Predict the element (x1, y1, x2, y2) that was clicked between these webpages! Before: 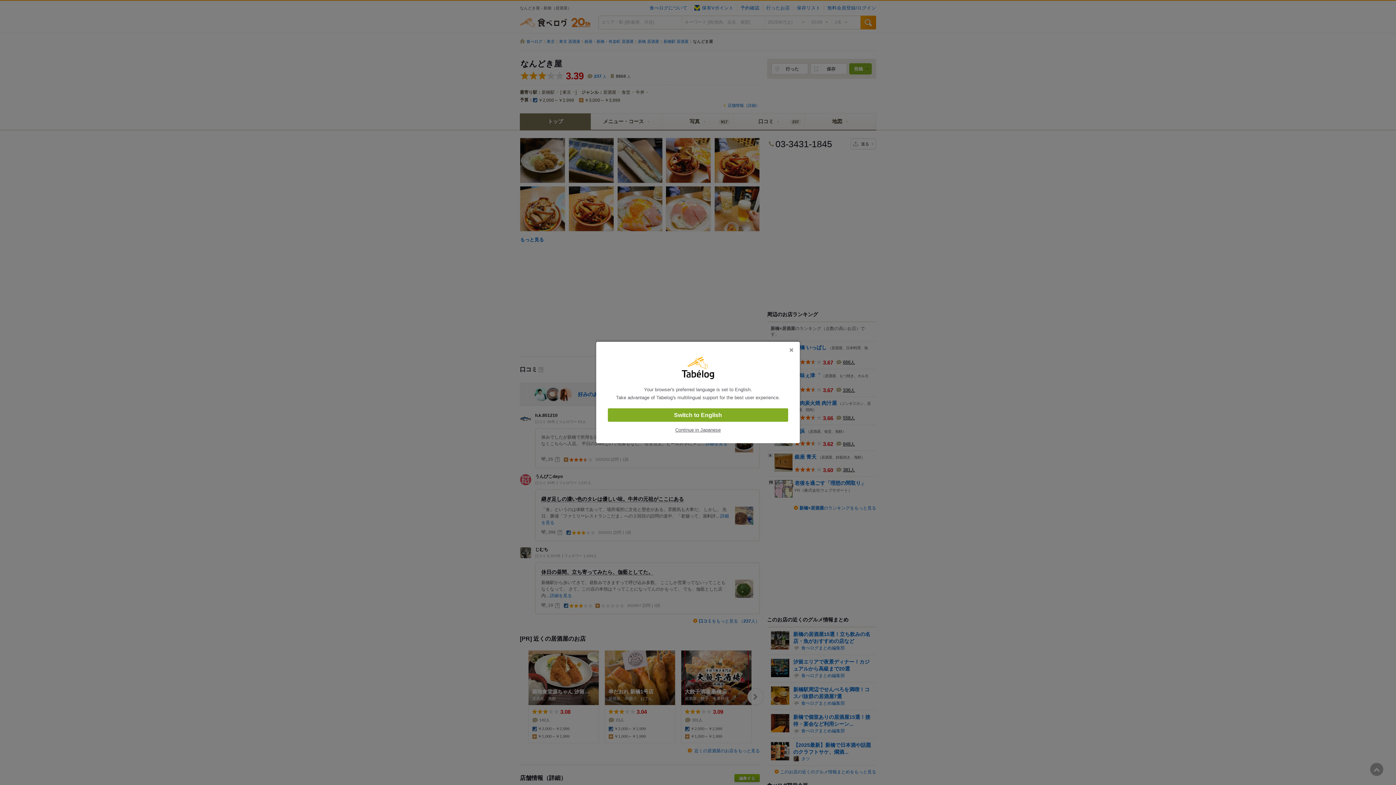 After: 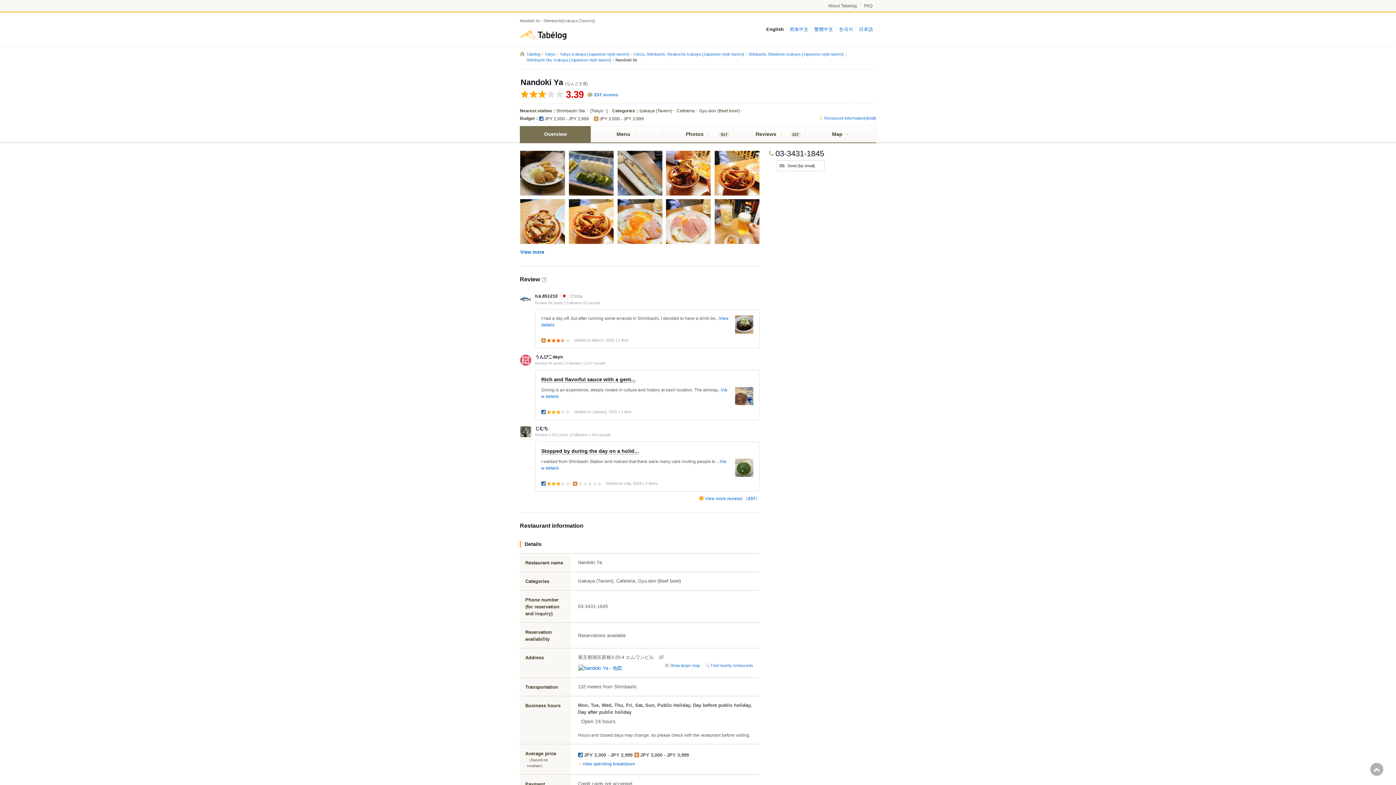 Action: bbox: (608, 408, 788, 422) label: Switch to English